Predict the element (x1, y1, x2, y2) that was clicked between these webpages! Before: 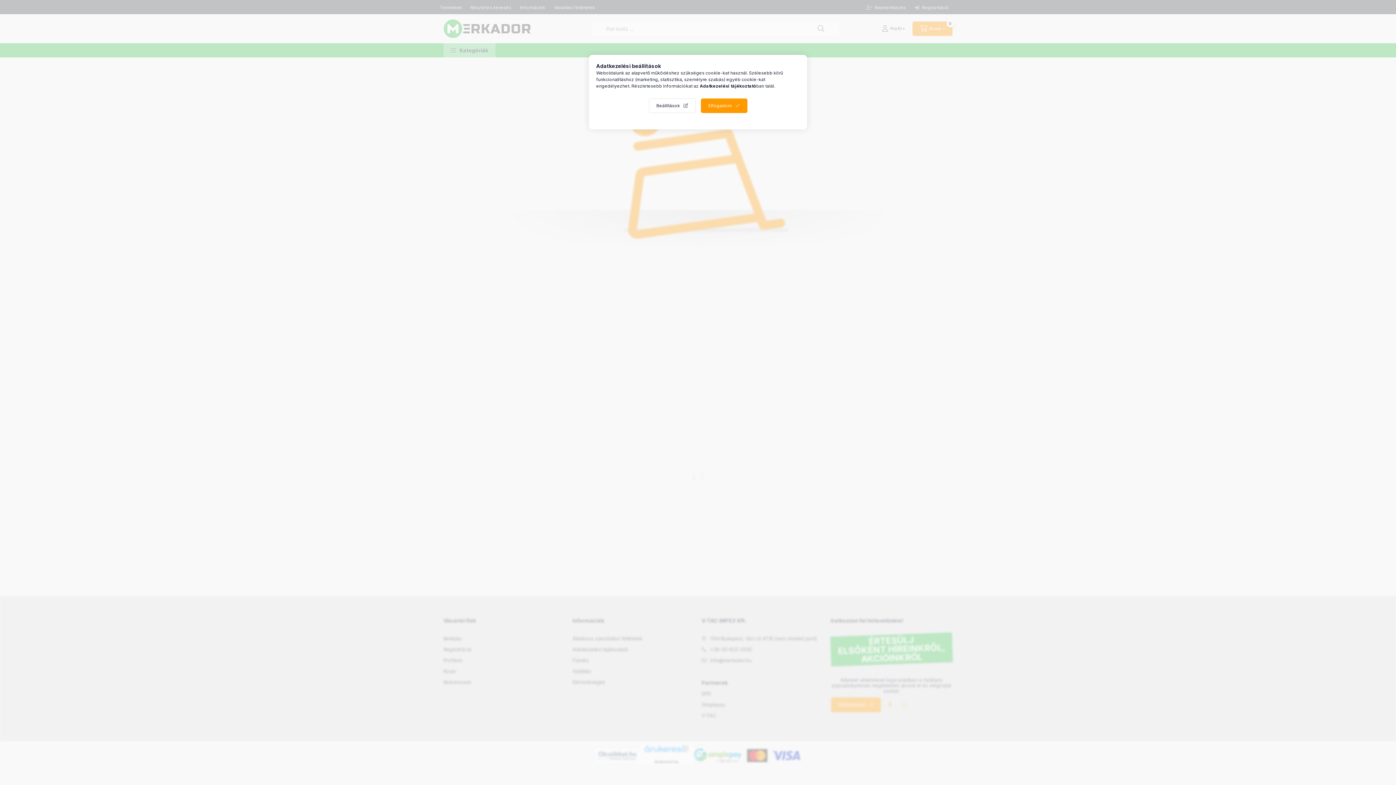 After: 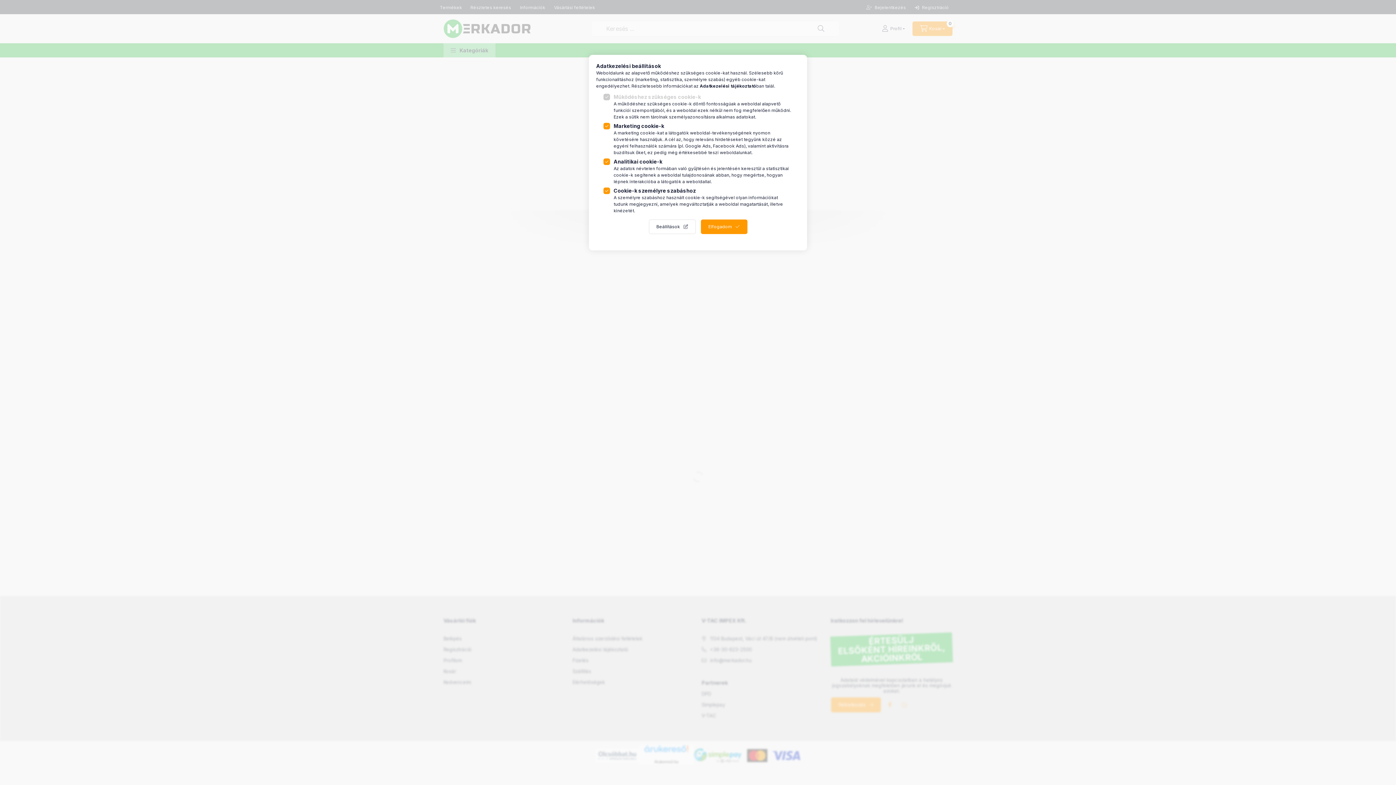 Action: bbox: (648, 98, 695, 113) label: Beállítások